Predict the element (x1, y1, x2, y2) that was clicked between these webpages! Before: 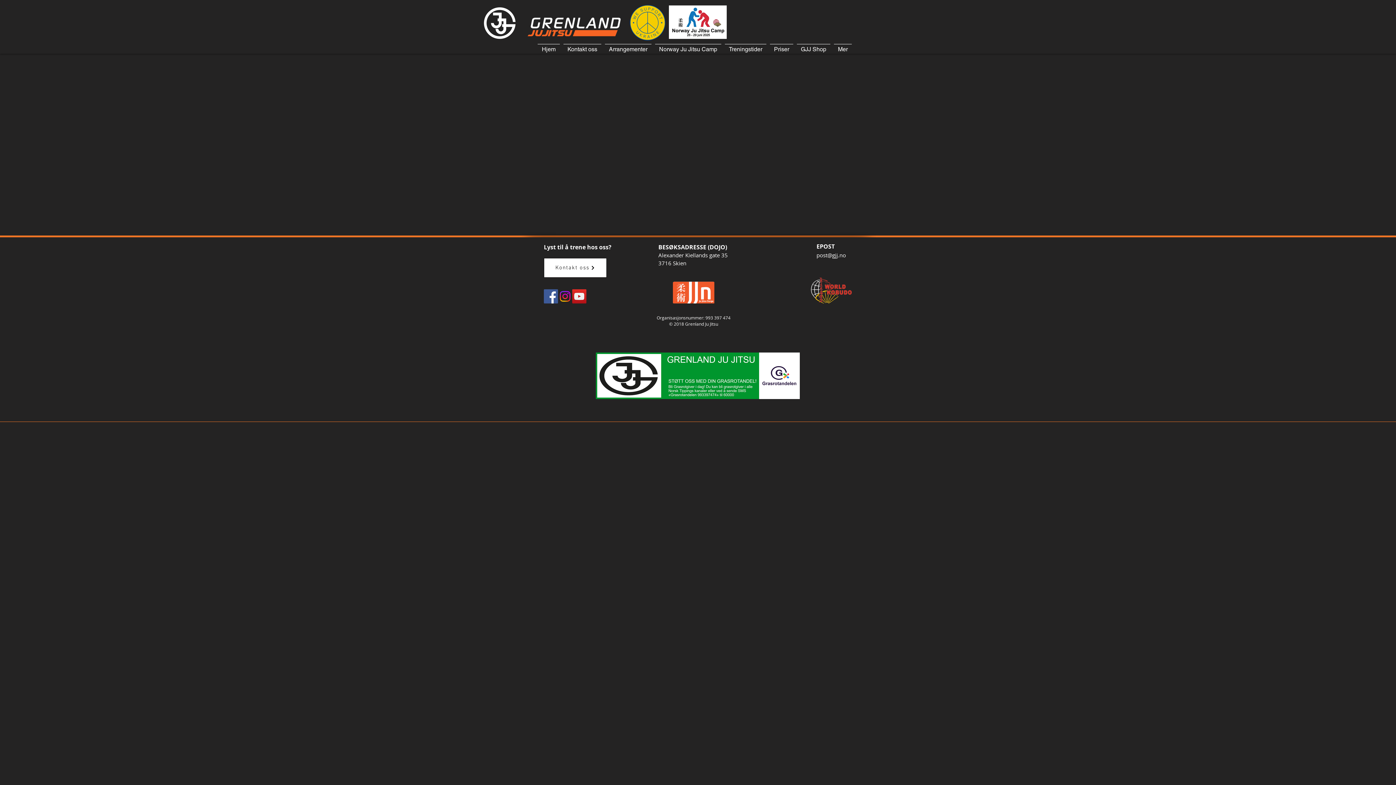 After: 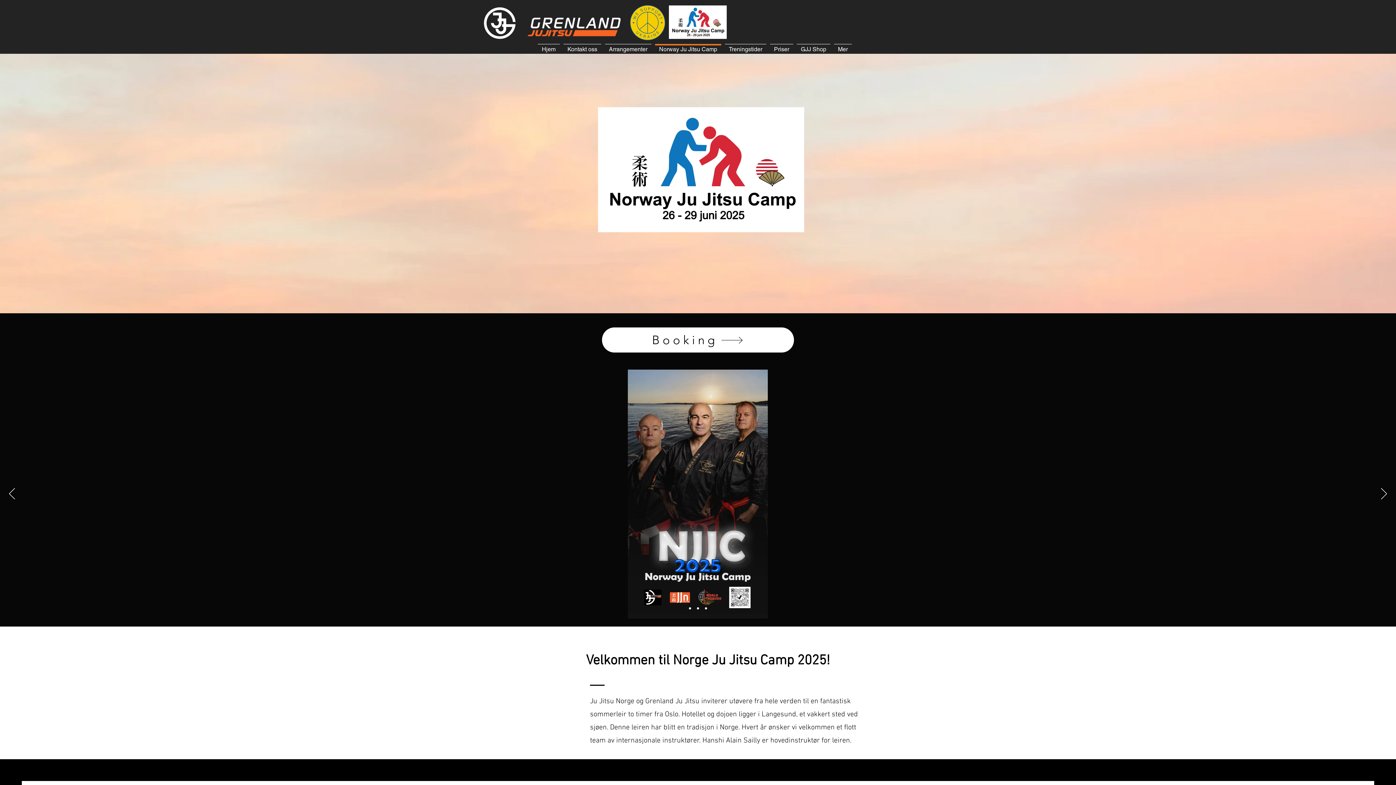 Action: bbox: (653, 44, 723, 48) label: Norway Ju Jitsu Camp